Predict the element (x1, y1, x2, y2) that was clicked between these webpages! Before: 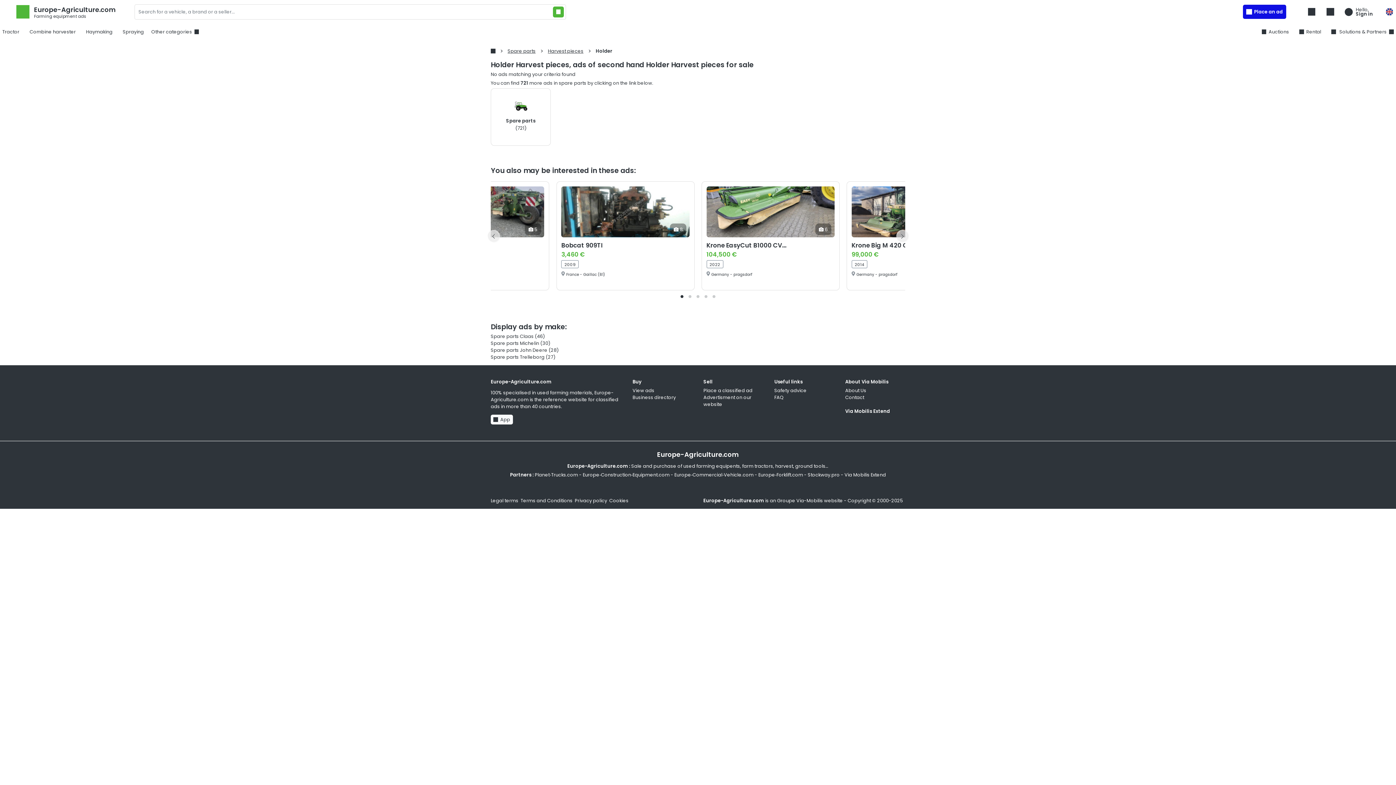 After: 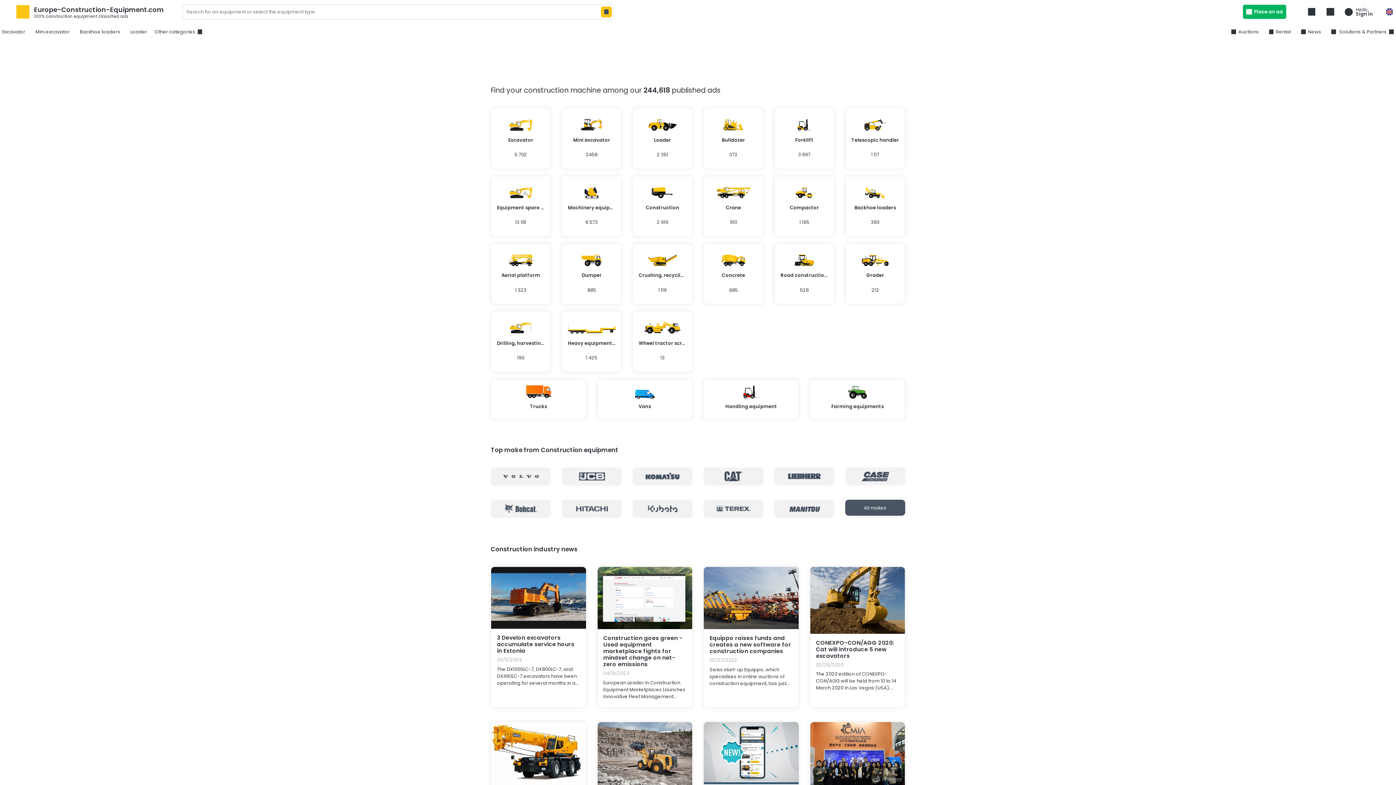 Action: label: Europe‑Construction‑Equipment.com bbox: (582, 471, 669, 478)